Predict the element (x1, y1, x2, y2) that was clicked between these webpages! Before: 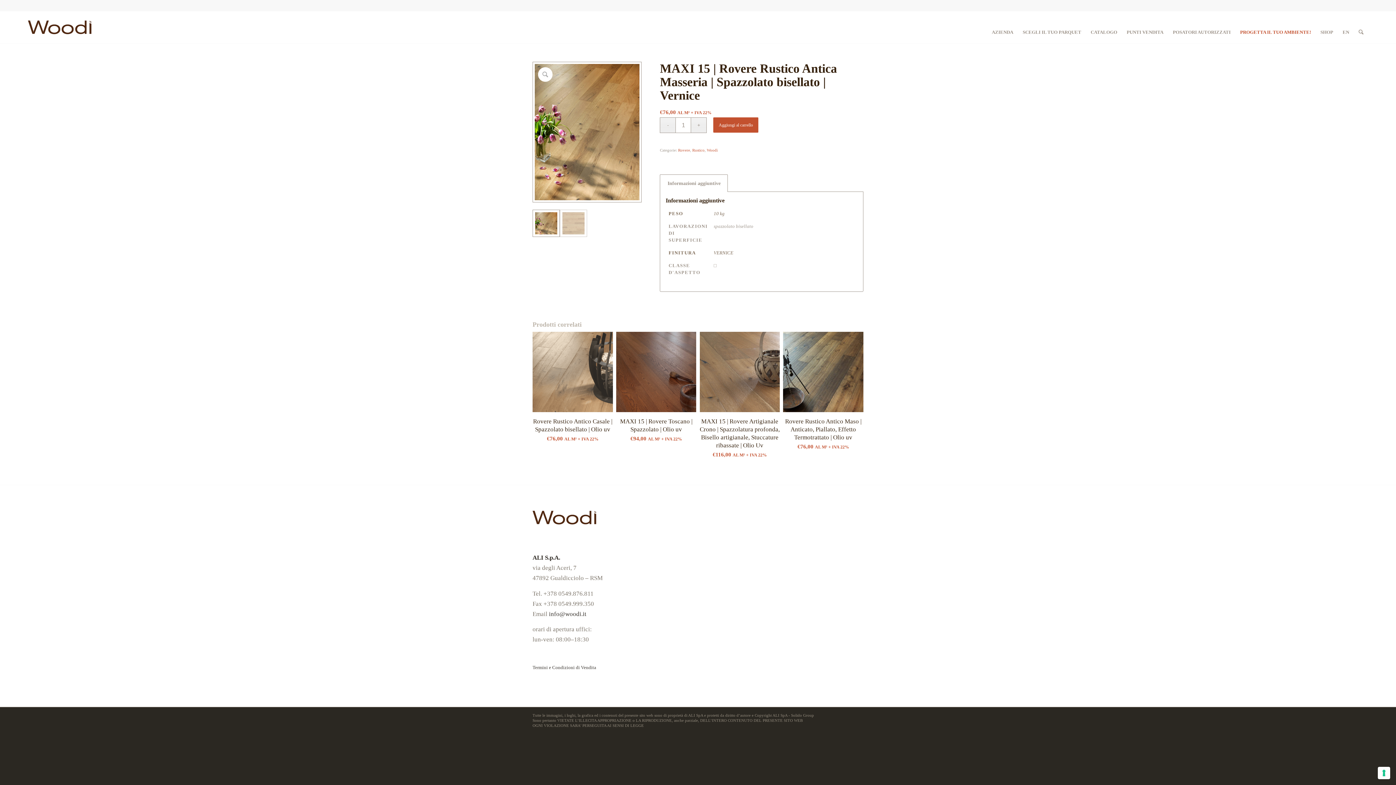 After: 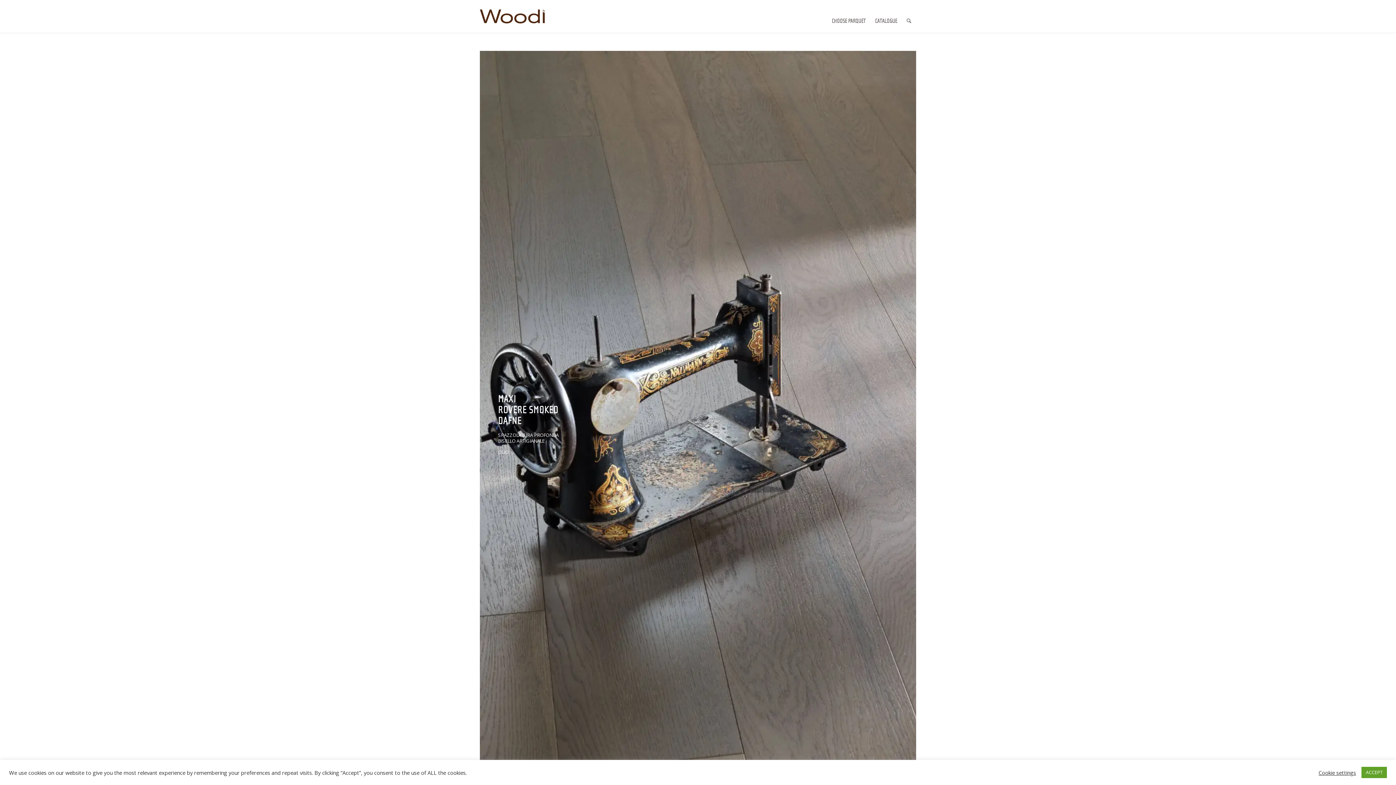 Action: label: EN bbox: (1338, 11, 1354, 43)